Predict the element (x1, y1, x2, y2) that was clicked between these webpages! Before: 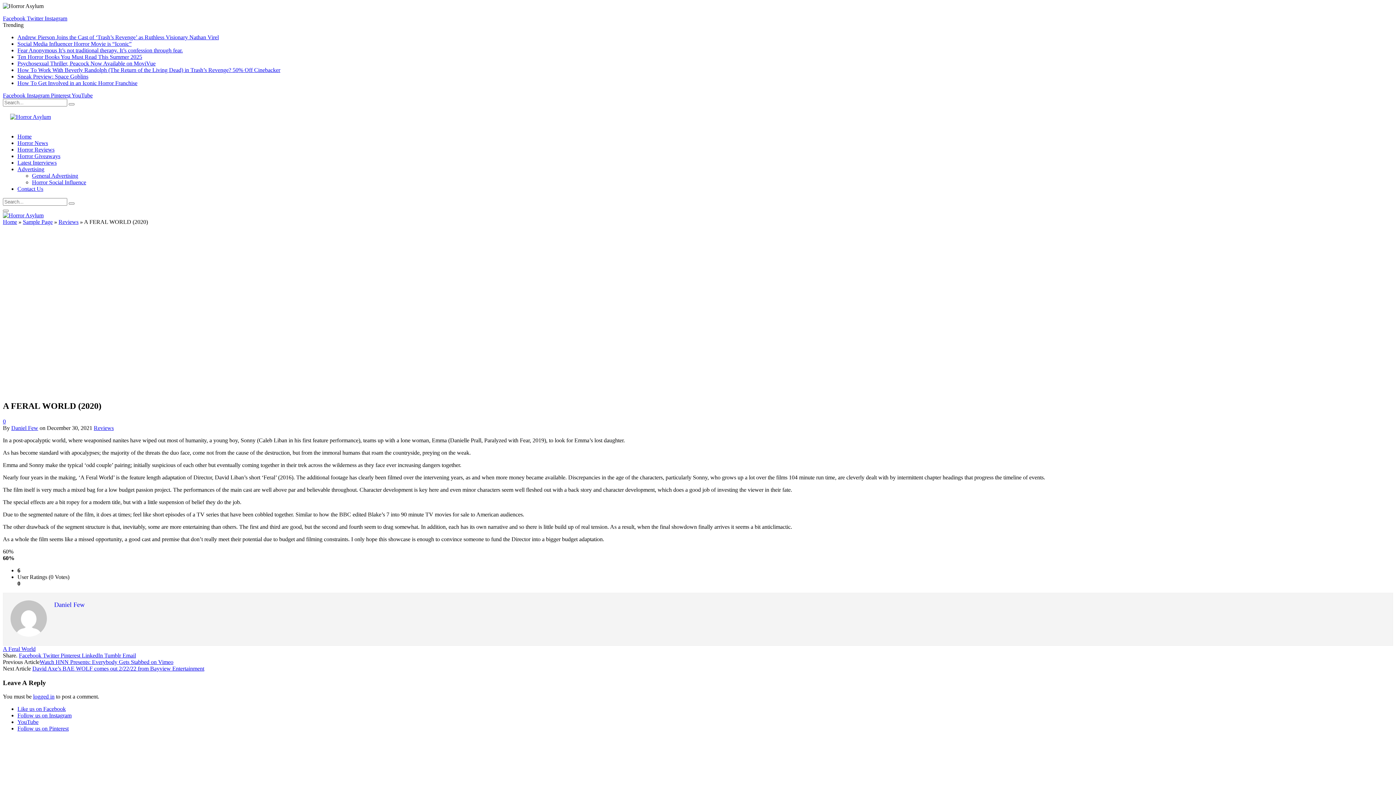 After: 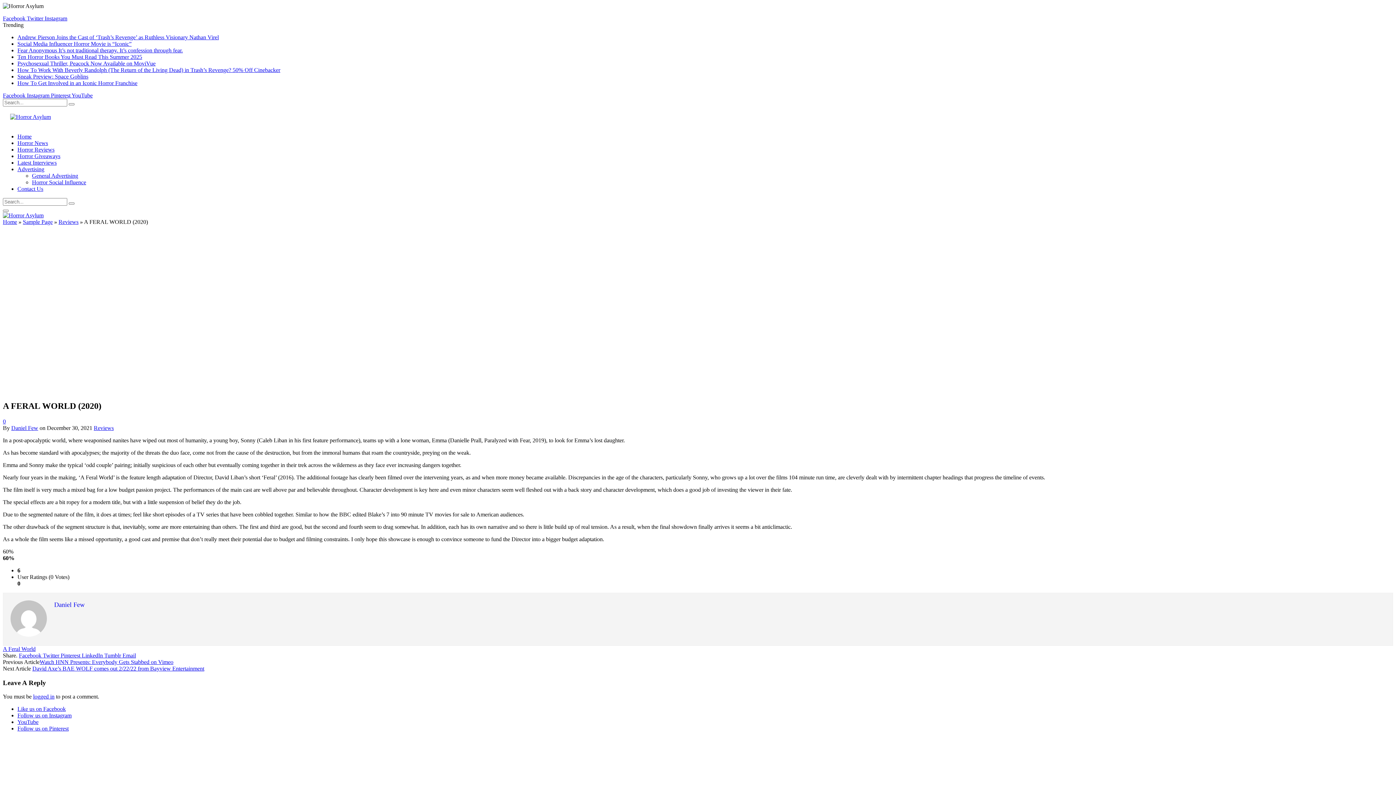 Action: label: Follow us on Instagram bbox: (17, 712, 71, 719)